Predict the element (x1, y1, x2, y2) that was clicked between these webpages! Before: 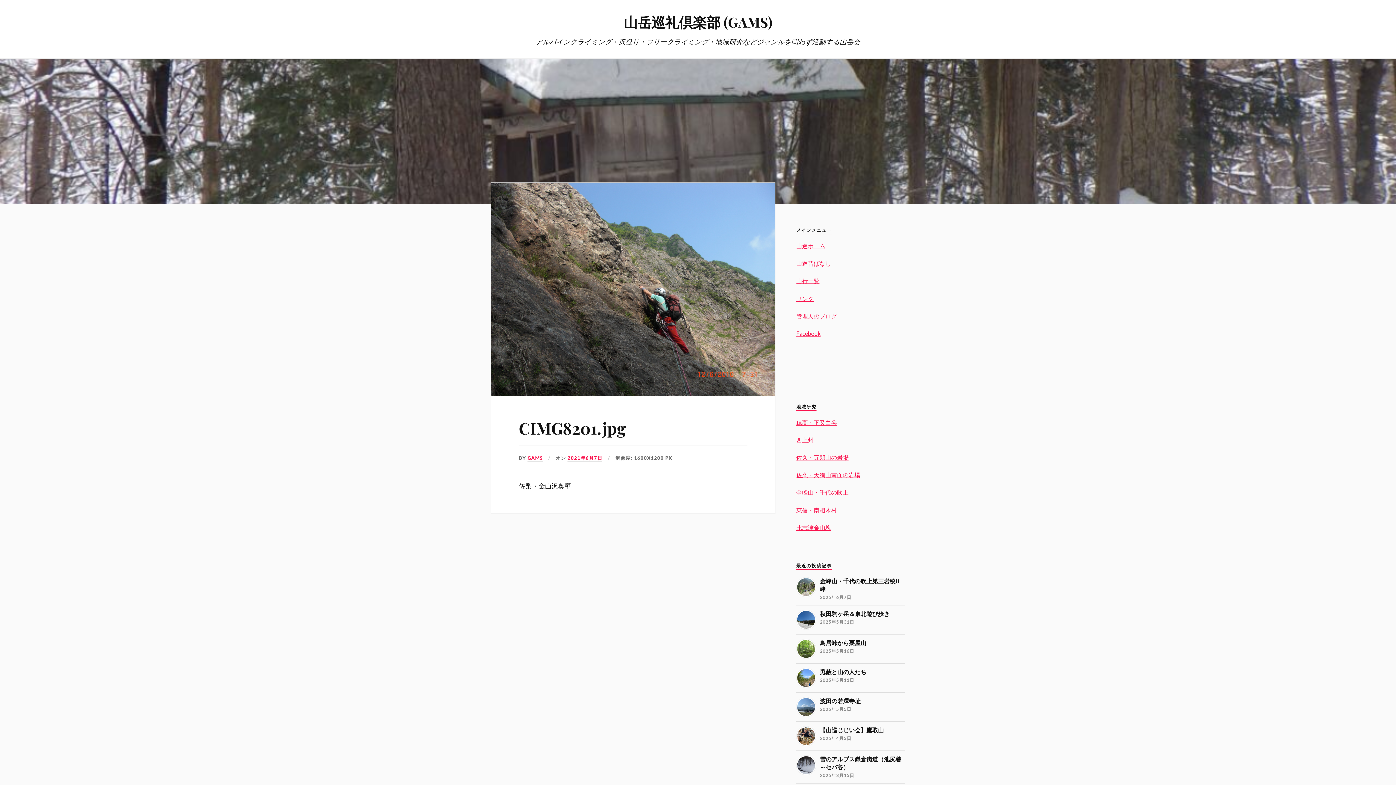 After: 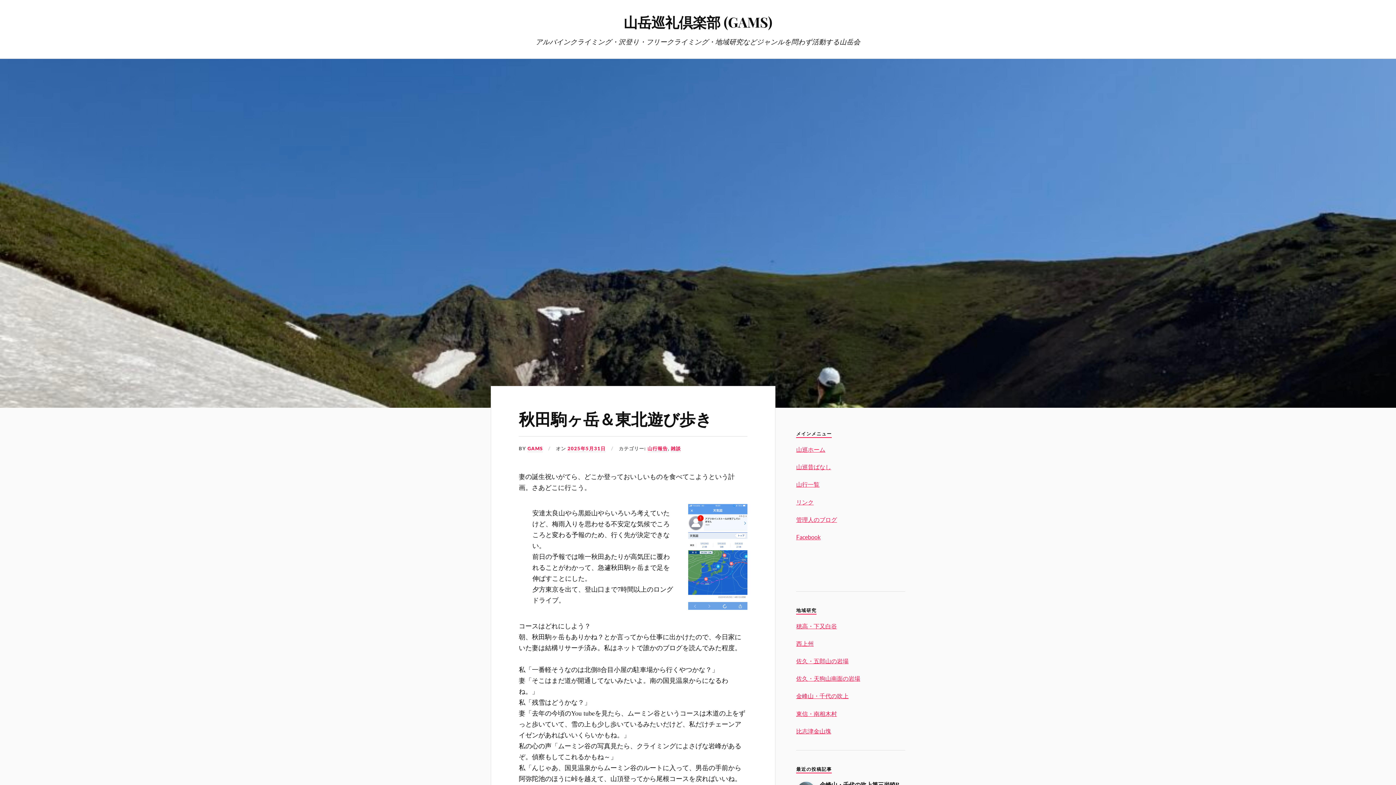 Action: bbox: (796, 610, 905, 630) label: 秋田駒ヶ岳＆東北遊び歩き

2025年5月31日